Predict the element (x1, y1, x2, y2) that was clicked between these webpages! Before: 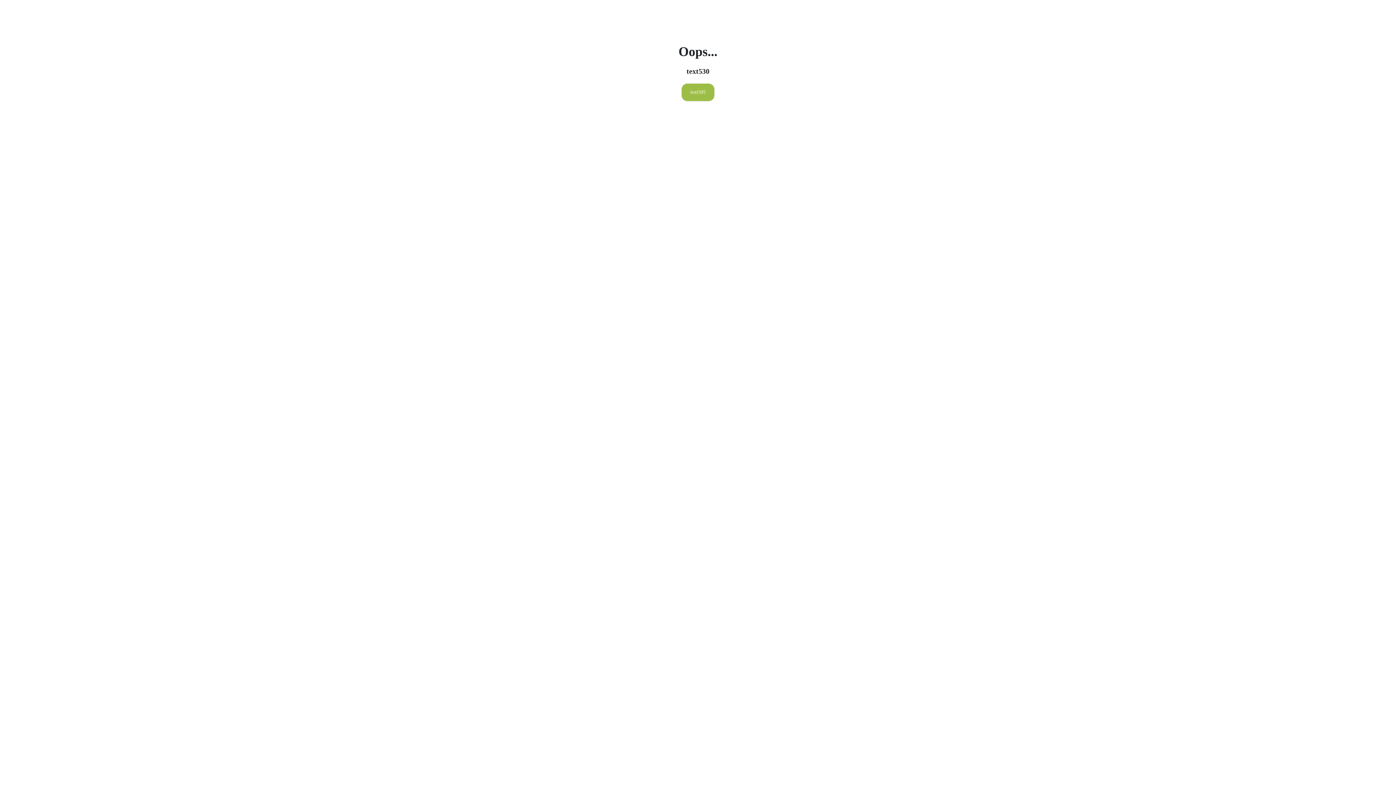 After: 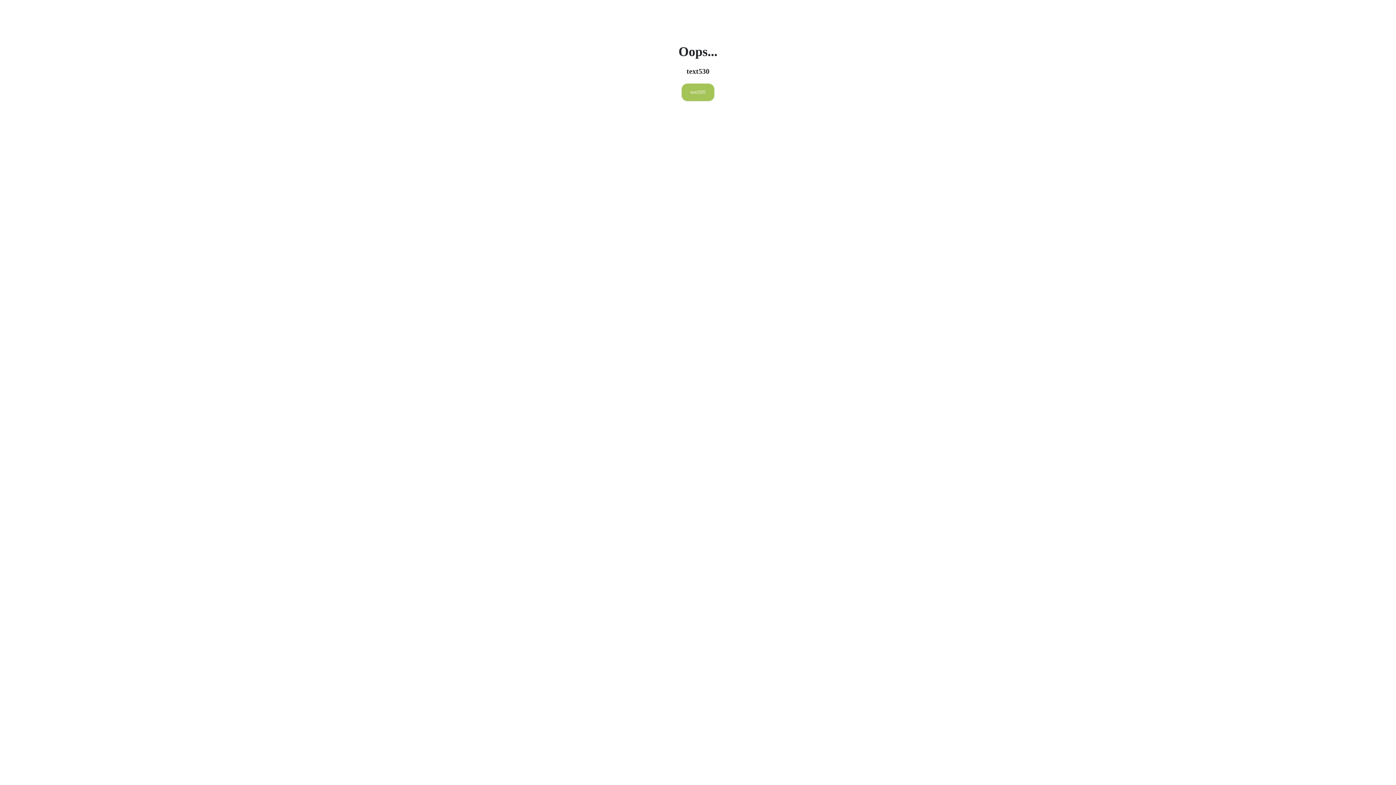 Action: label: text595 bbox: (681, 83, 714, 101)